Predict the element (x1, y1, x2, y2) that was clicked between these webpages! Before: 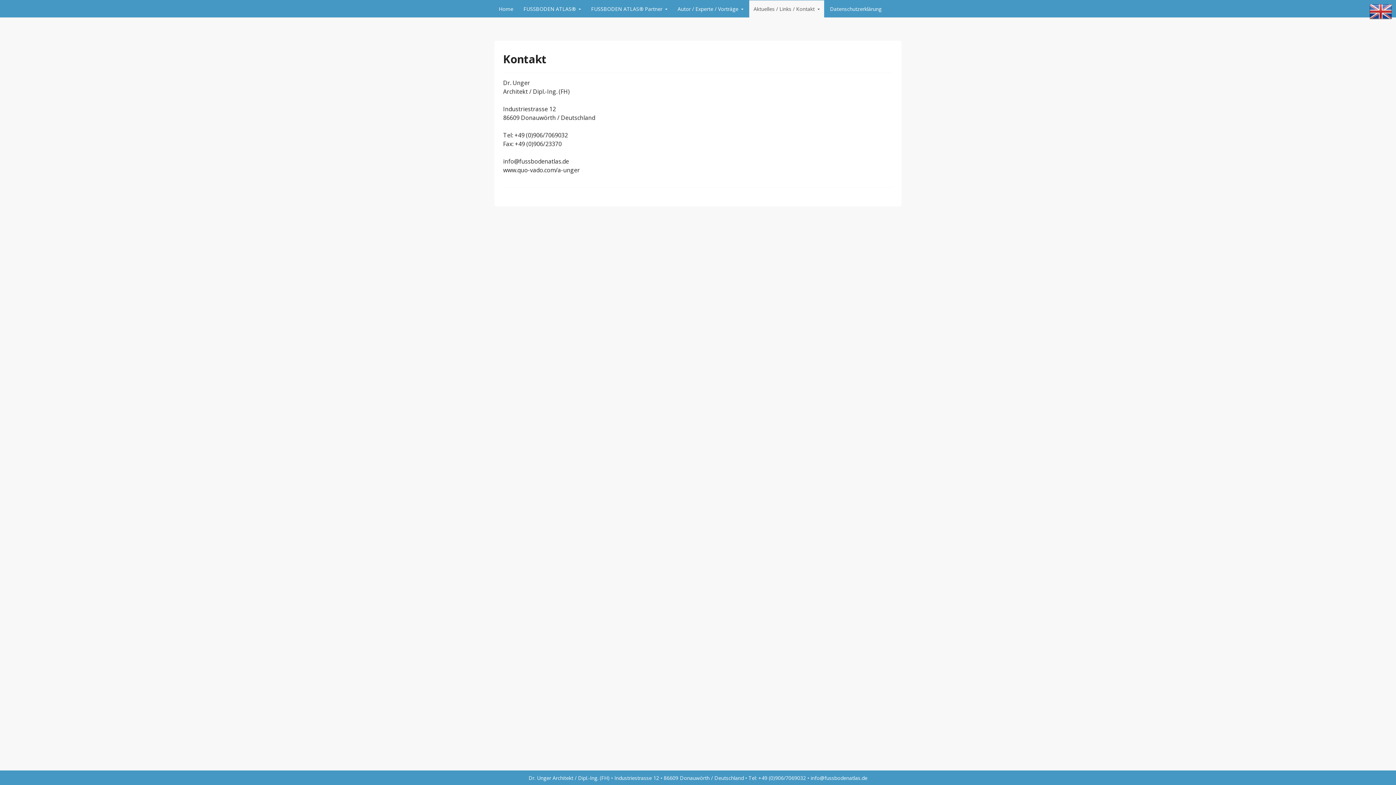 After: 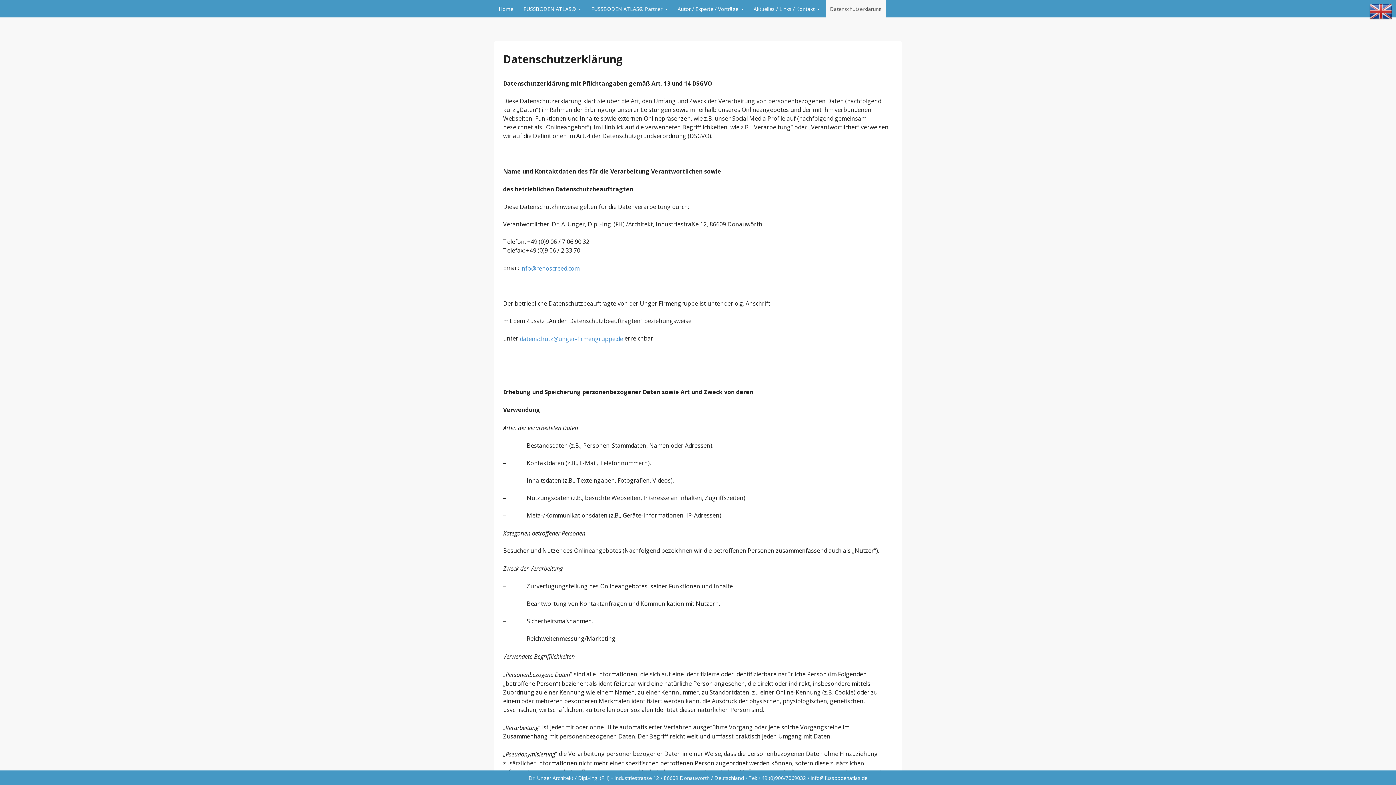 Action: bbox: (825, 0, 886, 17) label: Datenschutzerklärung